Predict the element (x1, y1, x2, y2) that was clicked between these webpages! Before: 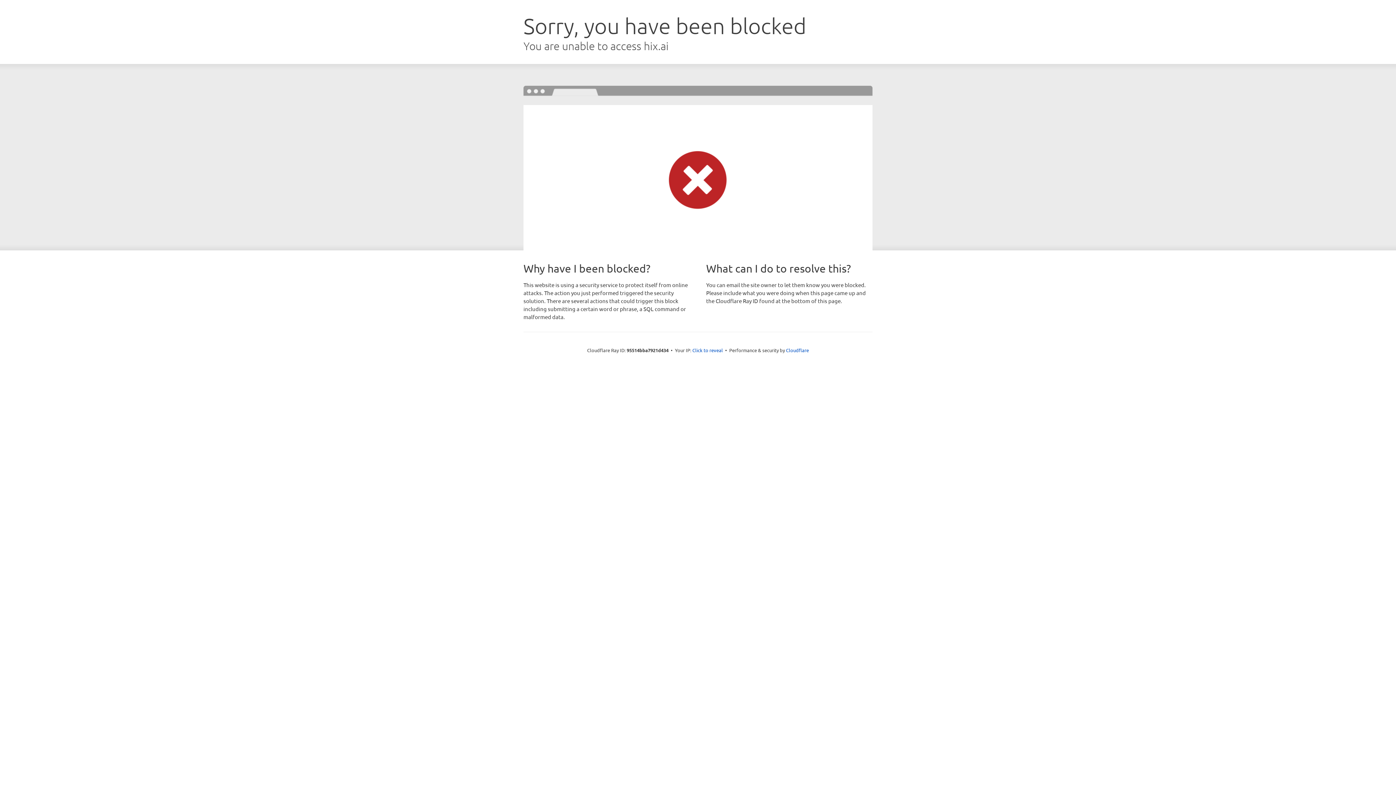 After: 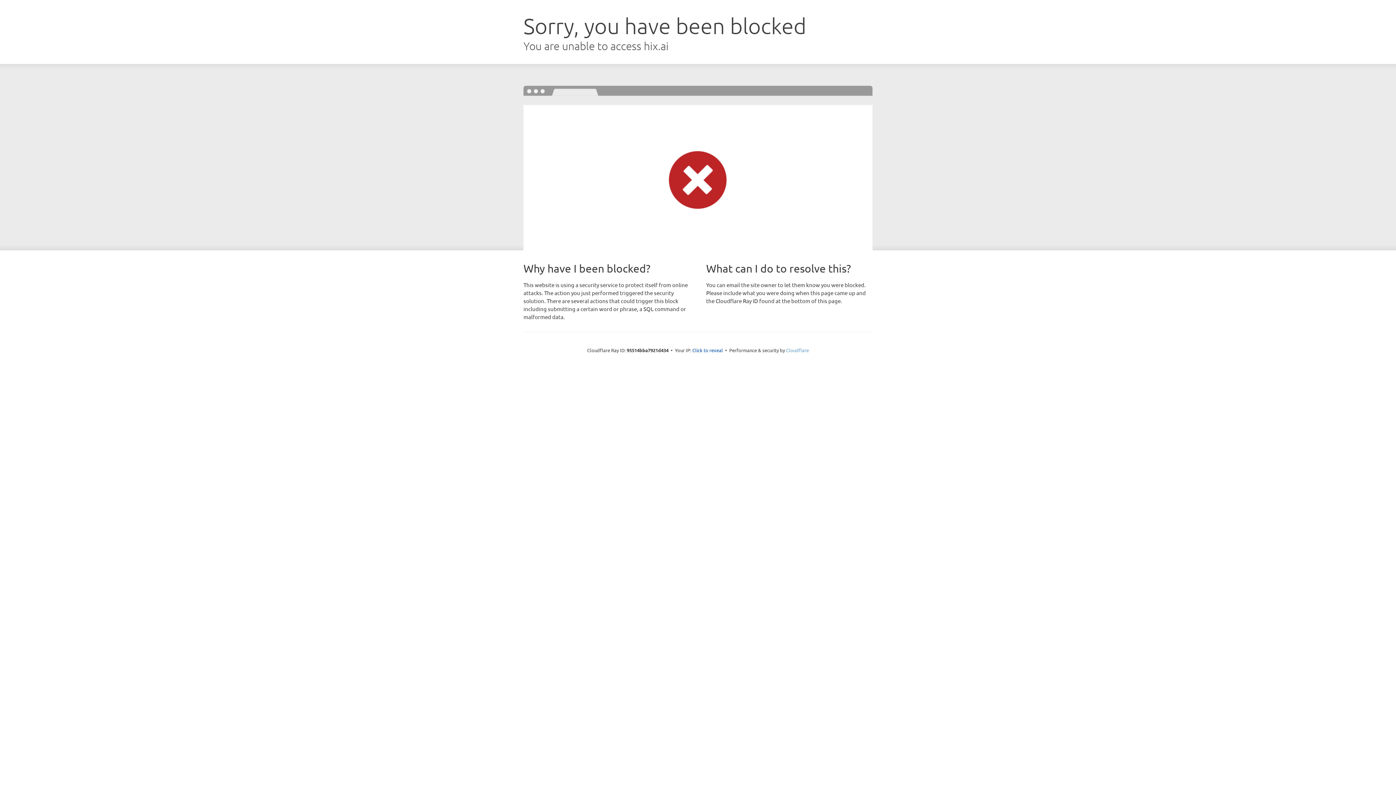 Action: bbox: (786, 347, 809, 353) label: Cloudflare